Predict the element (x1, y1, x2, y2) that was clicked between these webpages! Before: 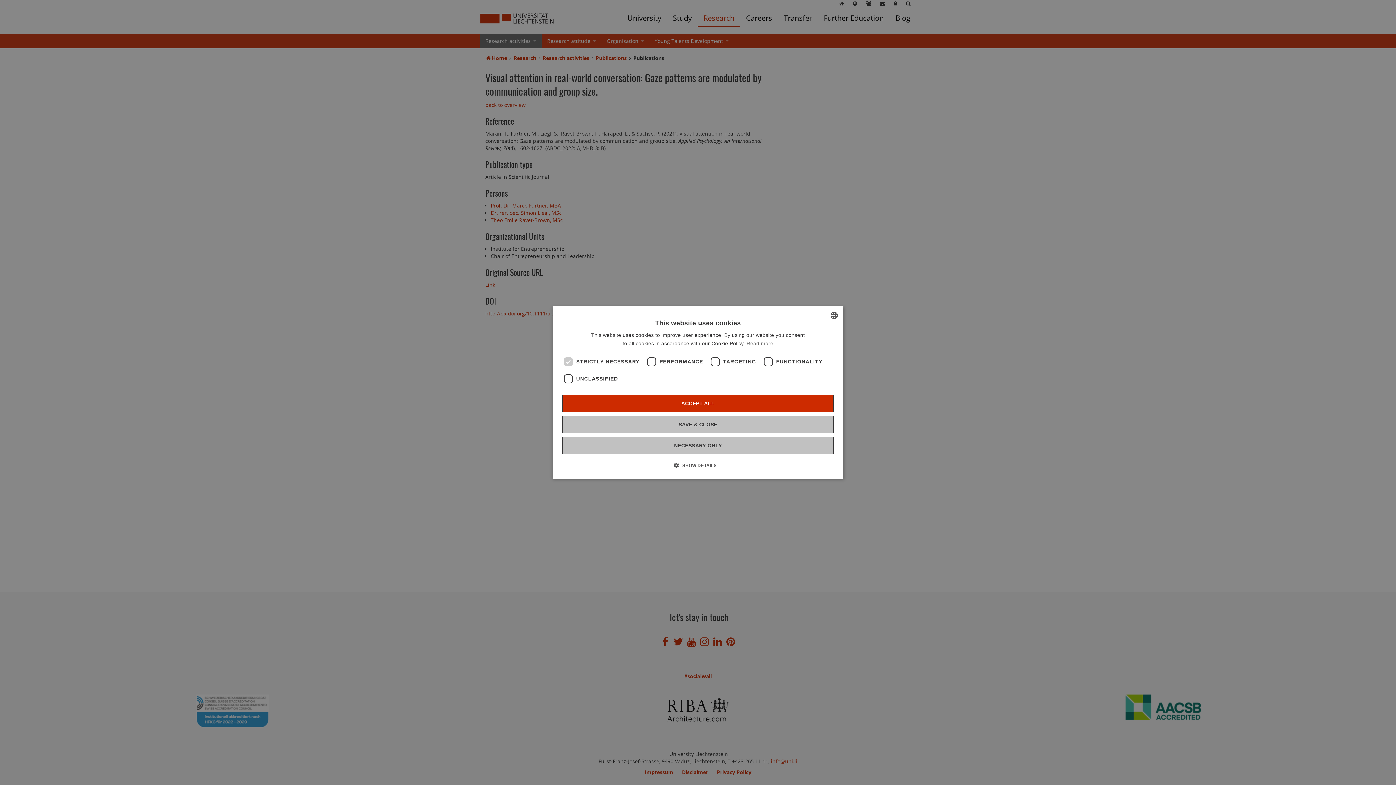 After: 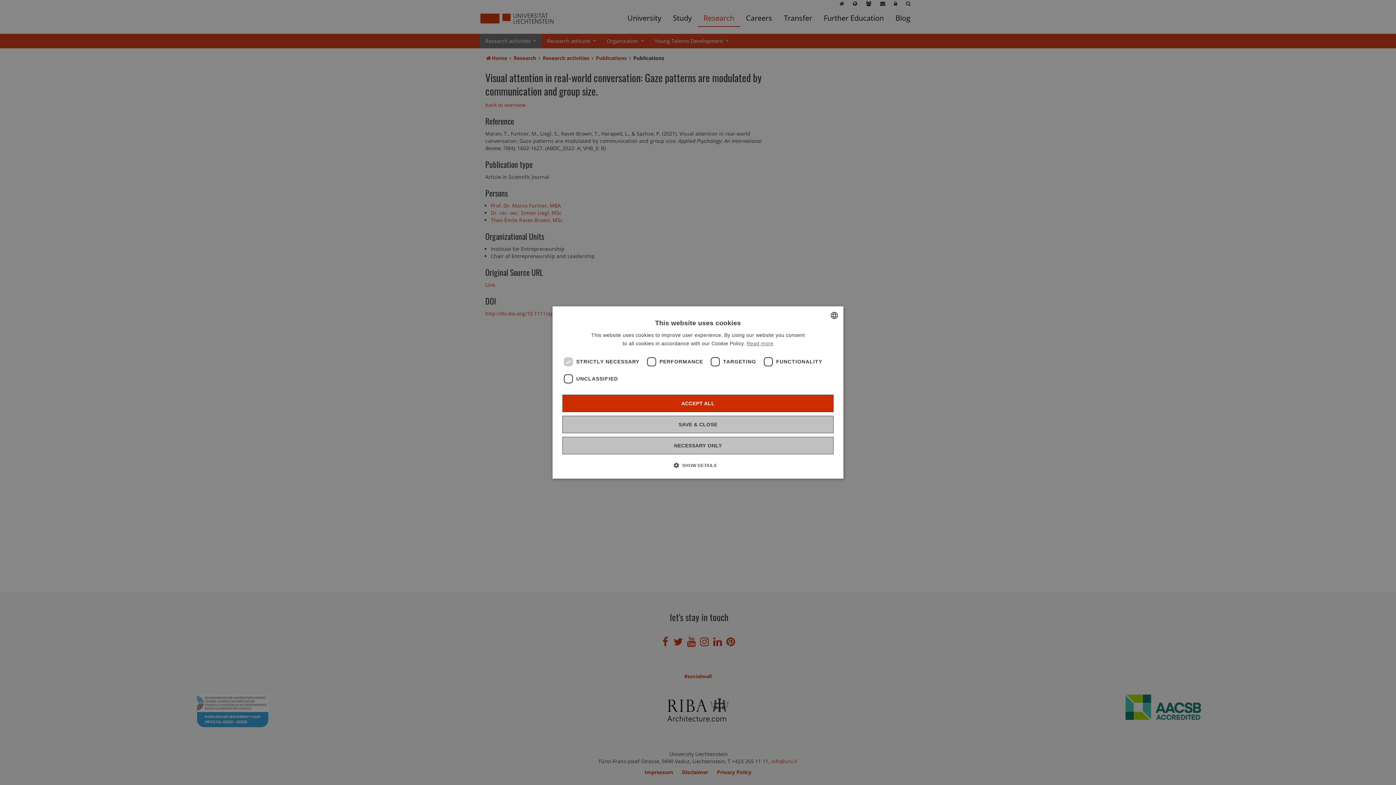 Action: label: Read more, opens a new window bbox: (746, 340, 773, 346)